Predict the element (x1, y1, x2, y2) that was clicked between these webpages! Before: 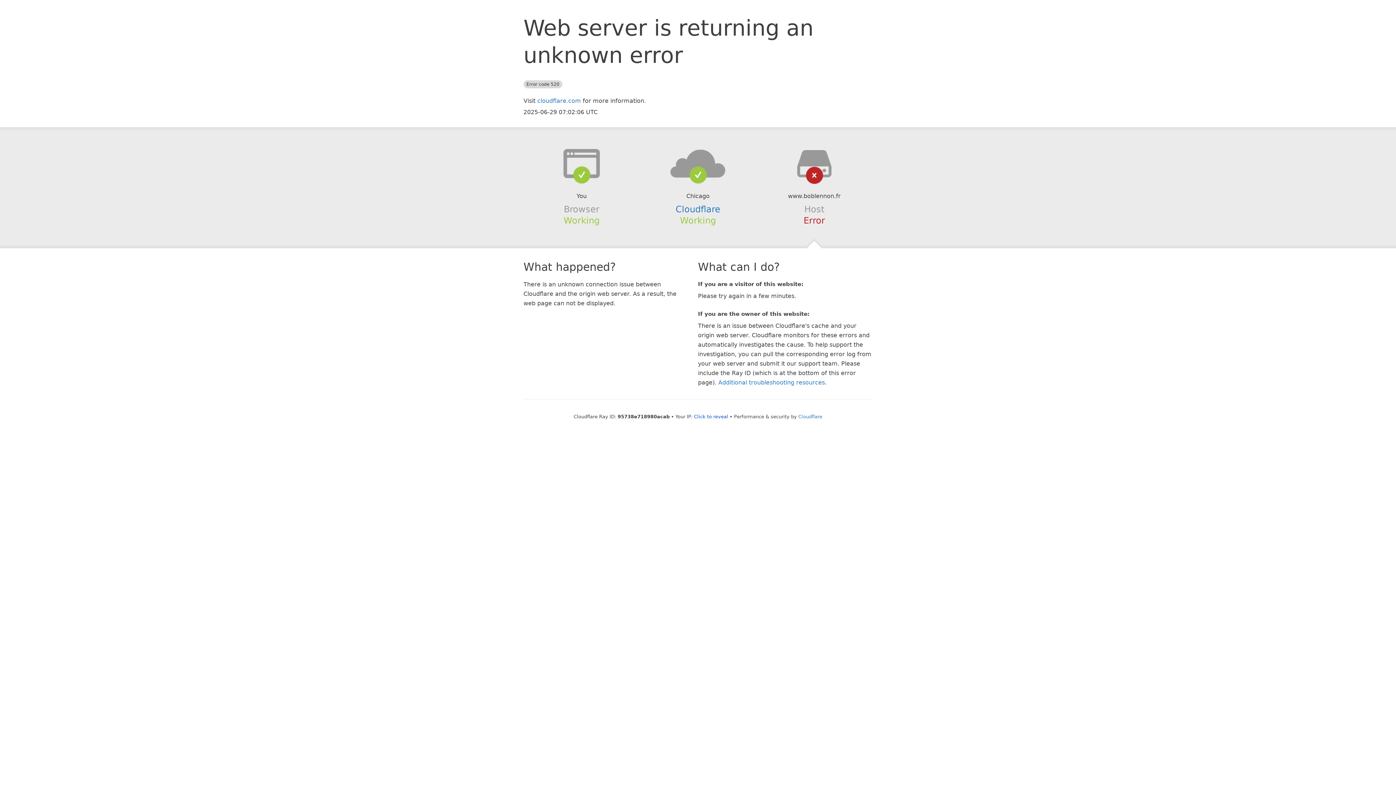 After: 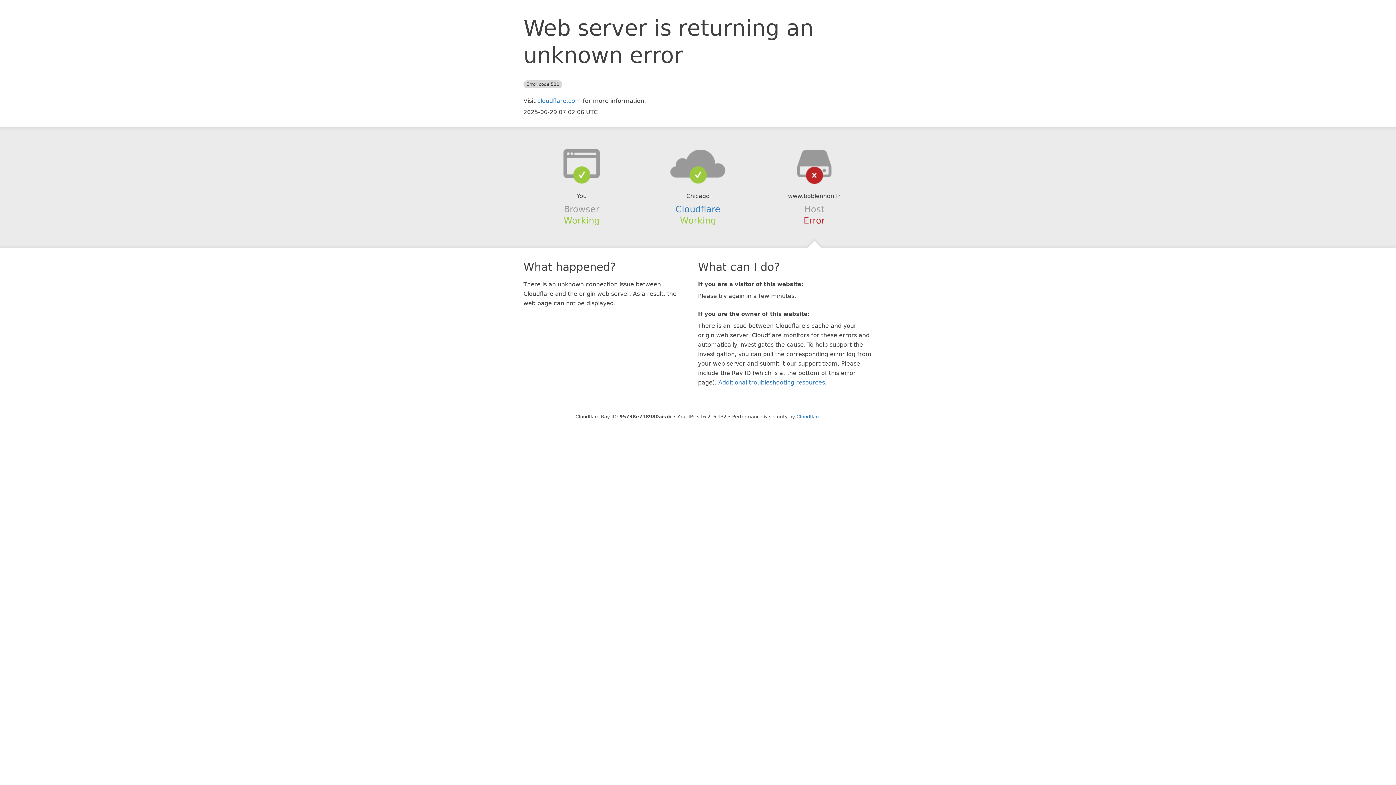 Action: bbox: (694, 414, 728, 419) label: Click to reveal